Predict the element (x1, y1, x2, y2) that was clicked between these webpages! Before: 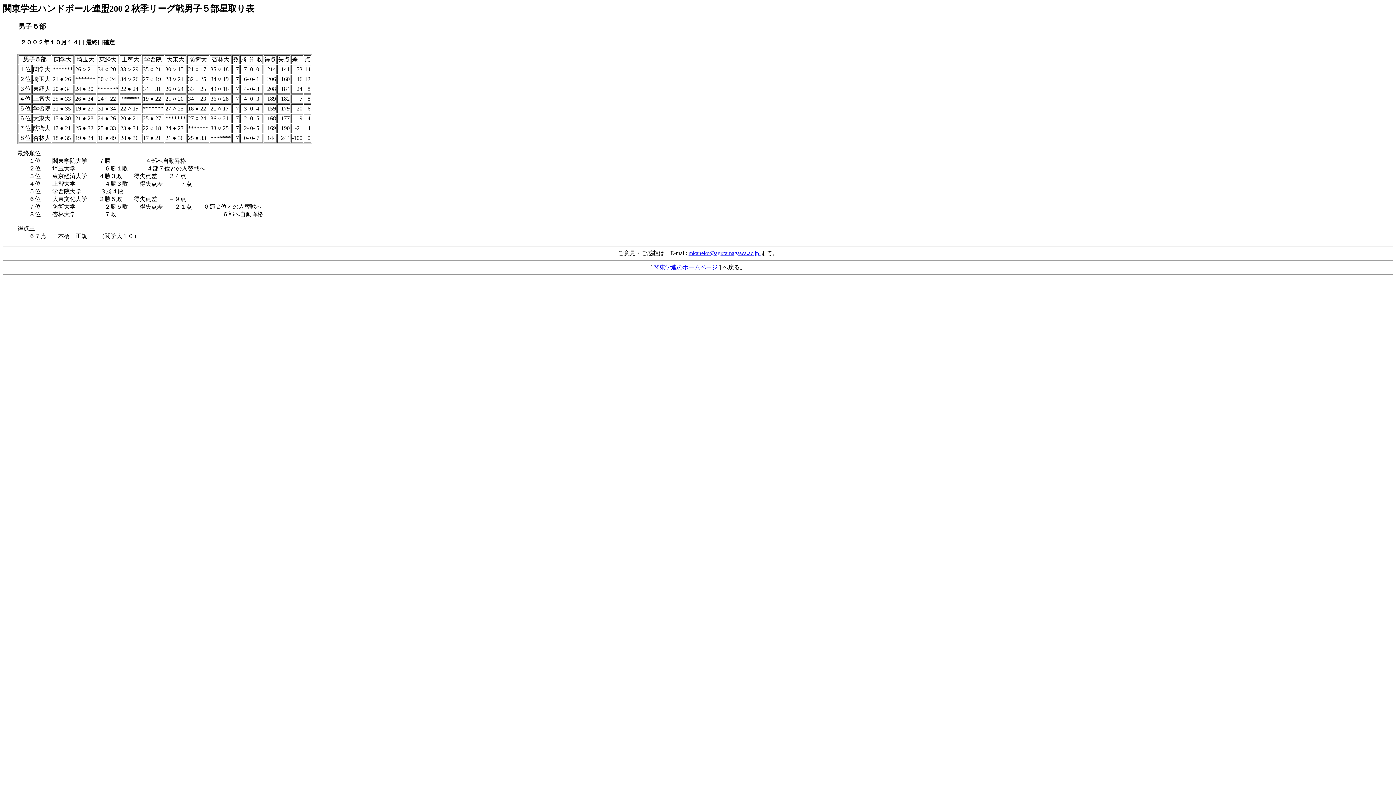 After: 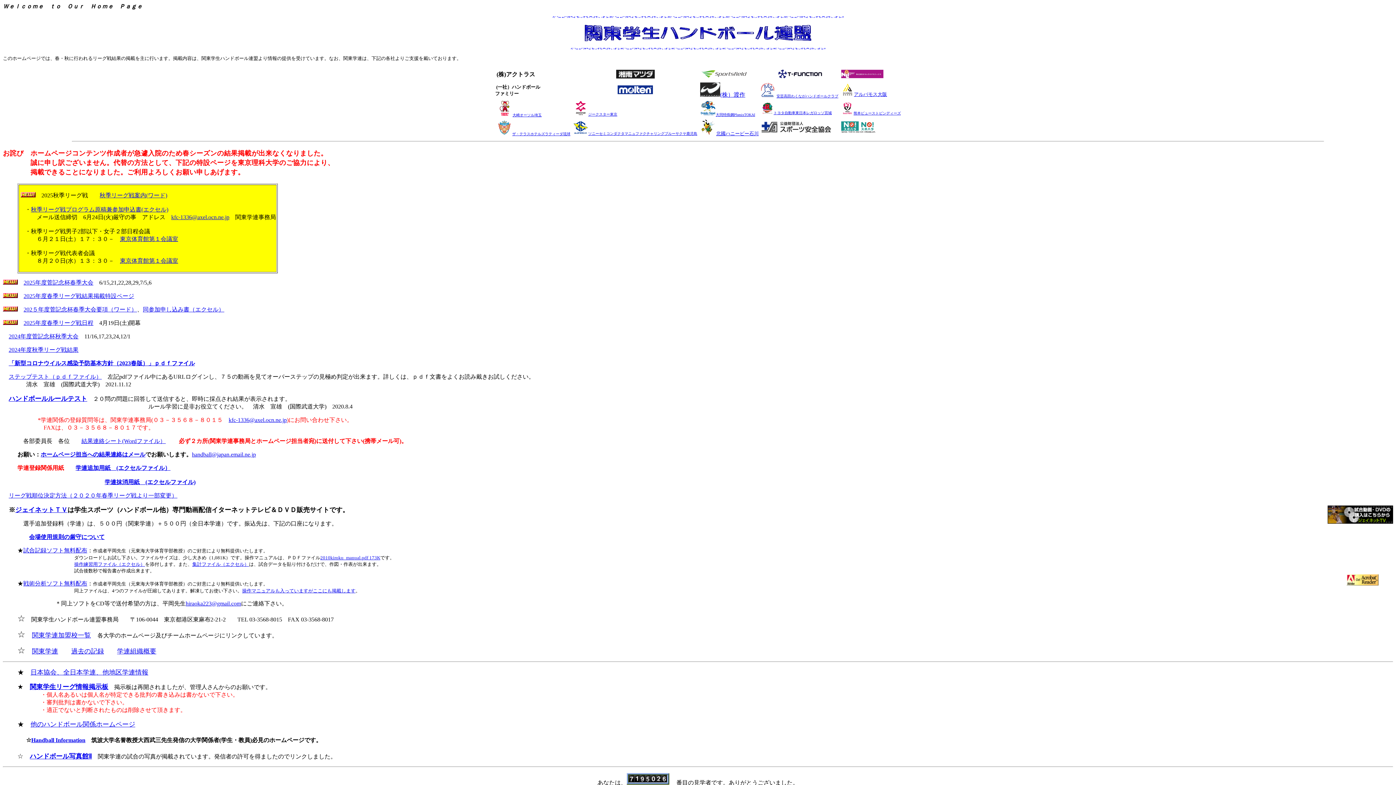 Action: bbox: (653, 264, 717, 270) label: 関東学連のホームページ